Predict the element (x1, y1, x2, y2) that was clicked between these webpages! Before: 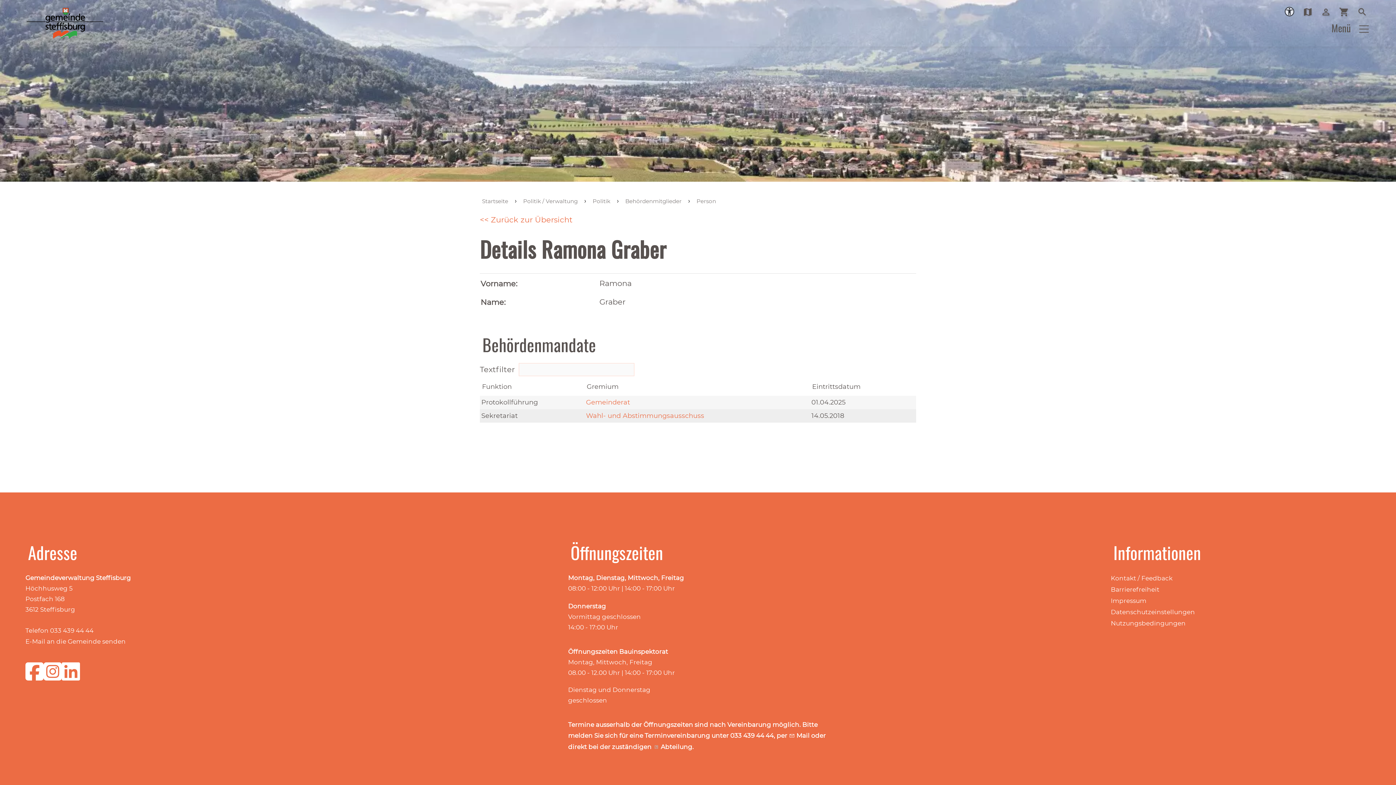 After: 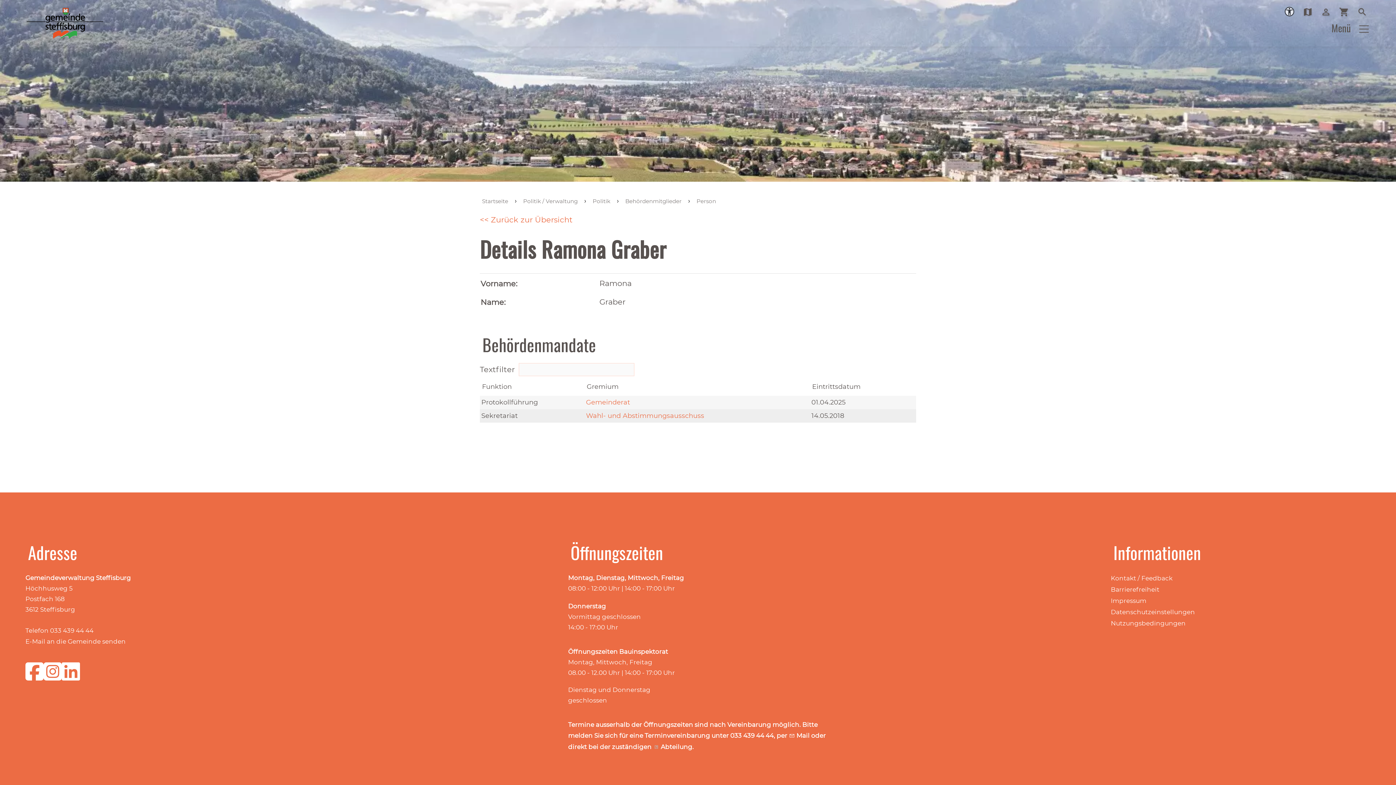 Action: label: Mail  bbox: (788, 732, 811, 739)